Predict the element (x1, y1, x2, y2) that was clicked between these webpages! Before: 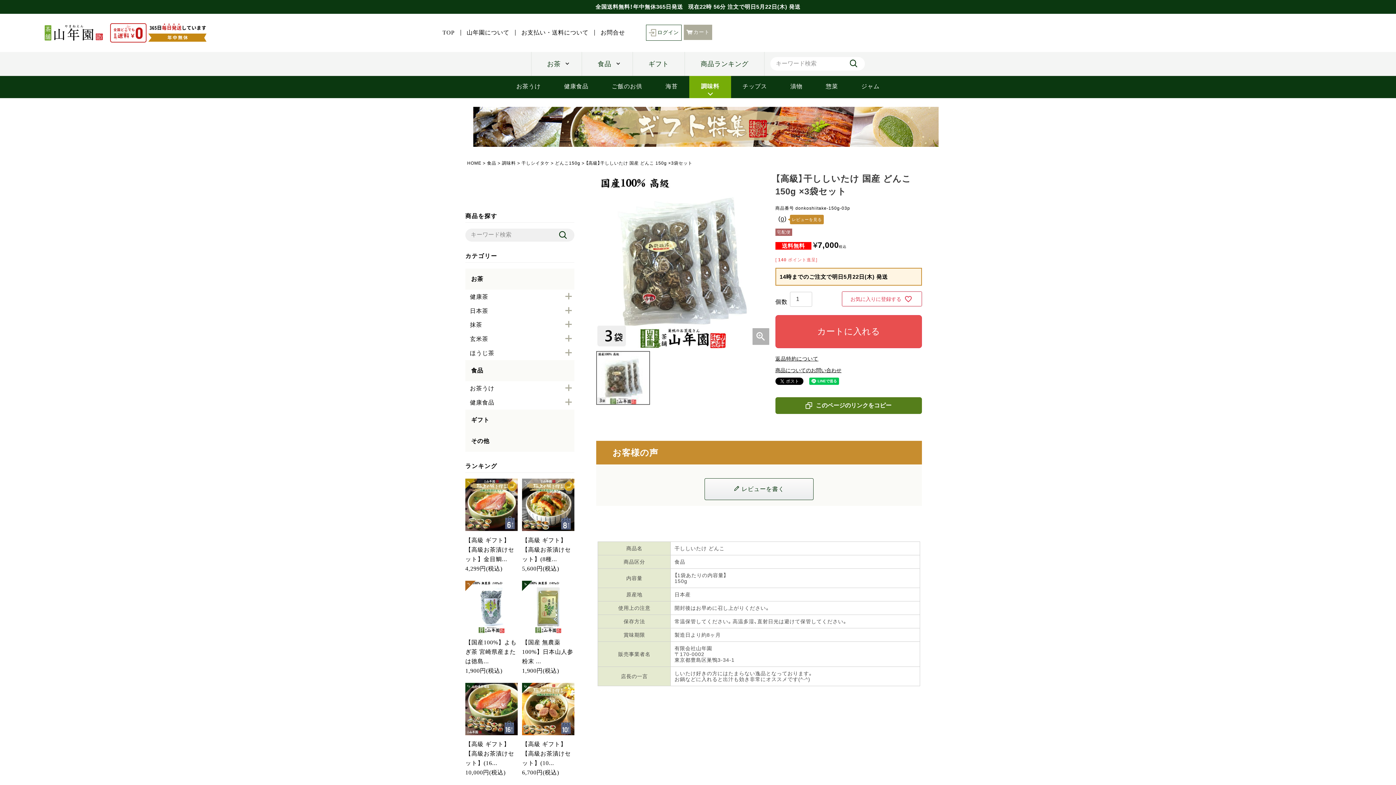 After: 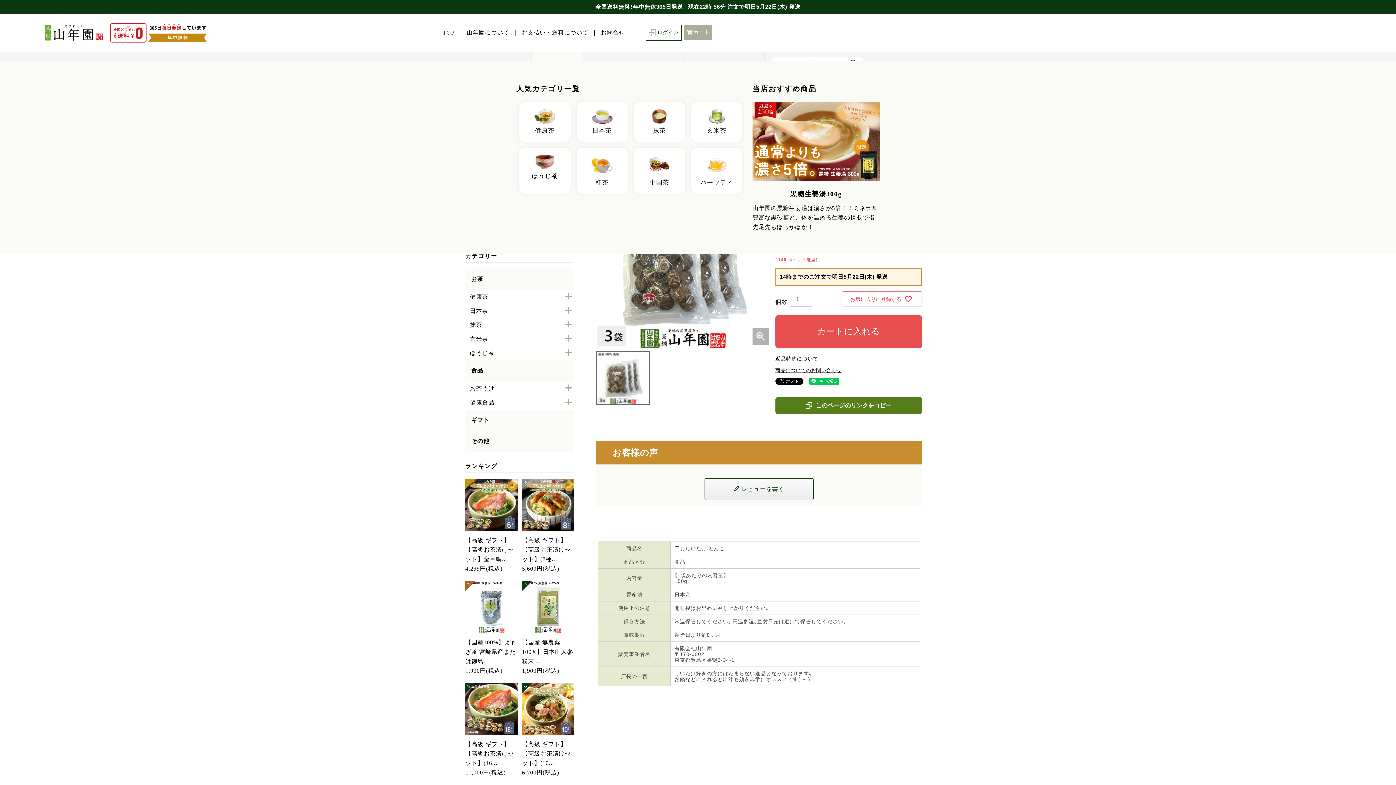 Action: label: お茶 bbox: (531, 51, 581, 75)